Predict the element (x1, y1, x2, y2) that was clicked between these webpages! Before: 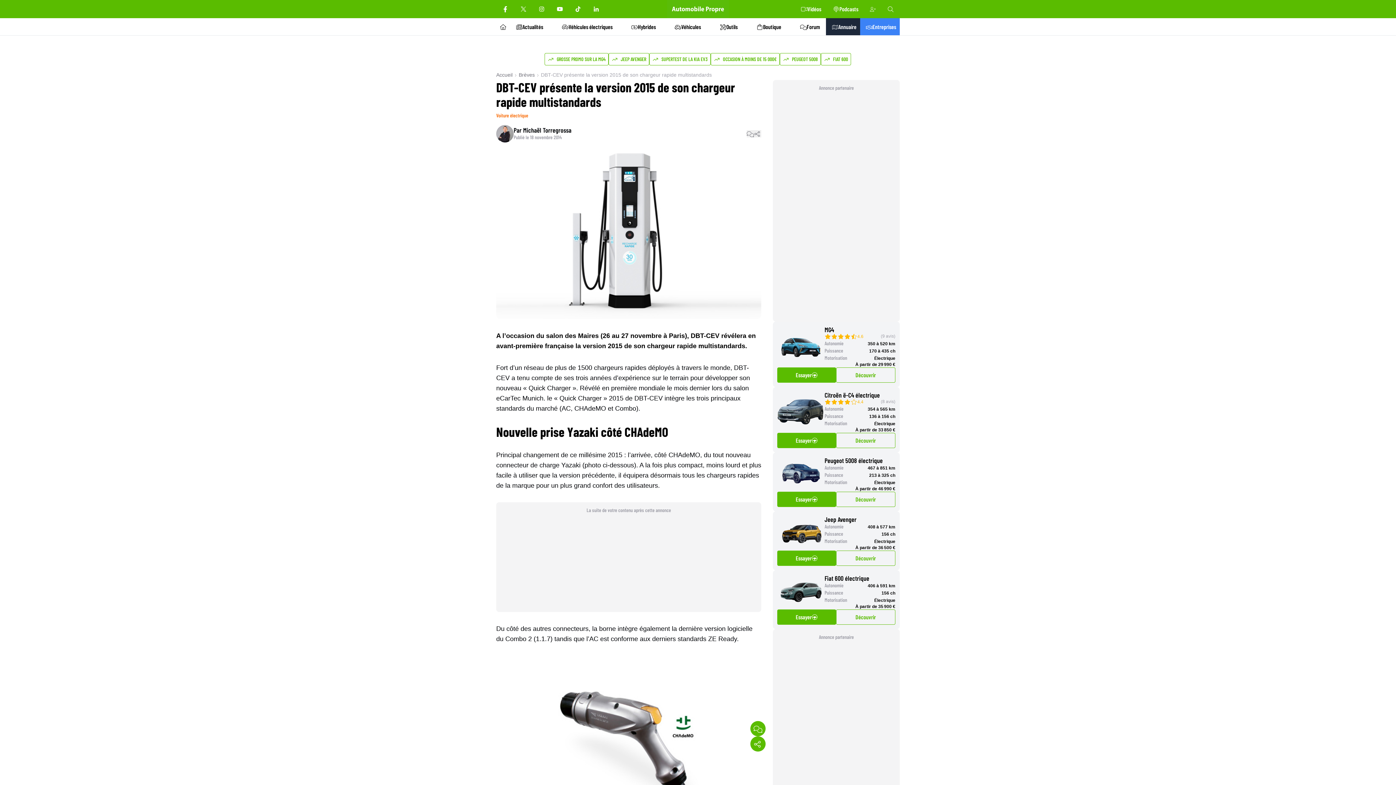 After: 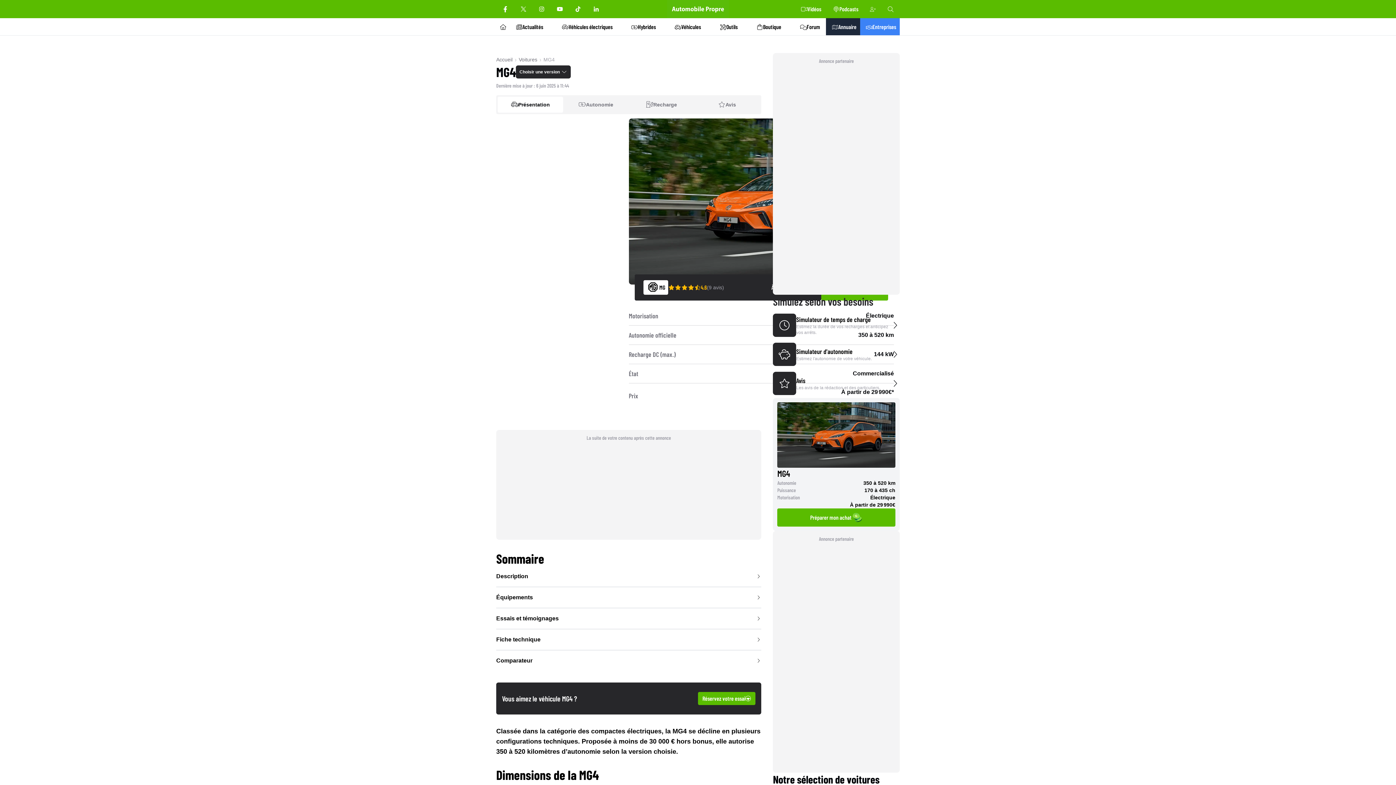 Action: label: Découvrir bbox: (836, 367, 895, 382)